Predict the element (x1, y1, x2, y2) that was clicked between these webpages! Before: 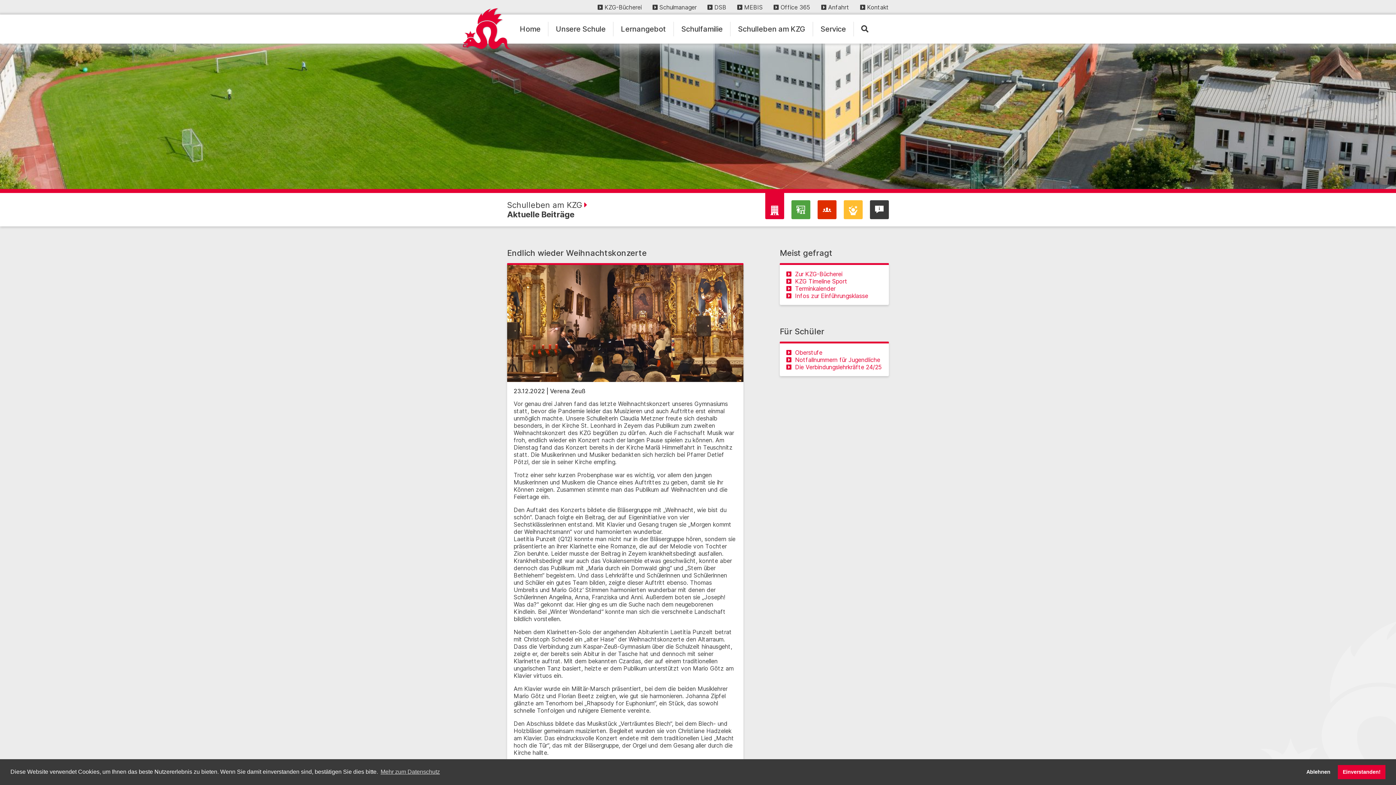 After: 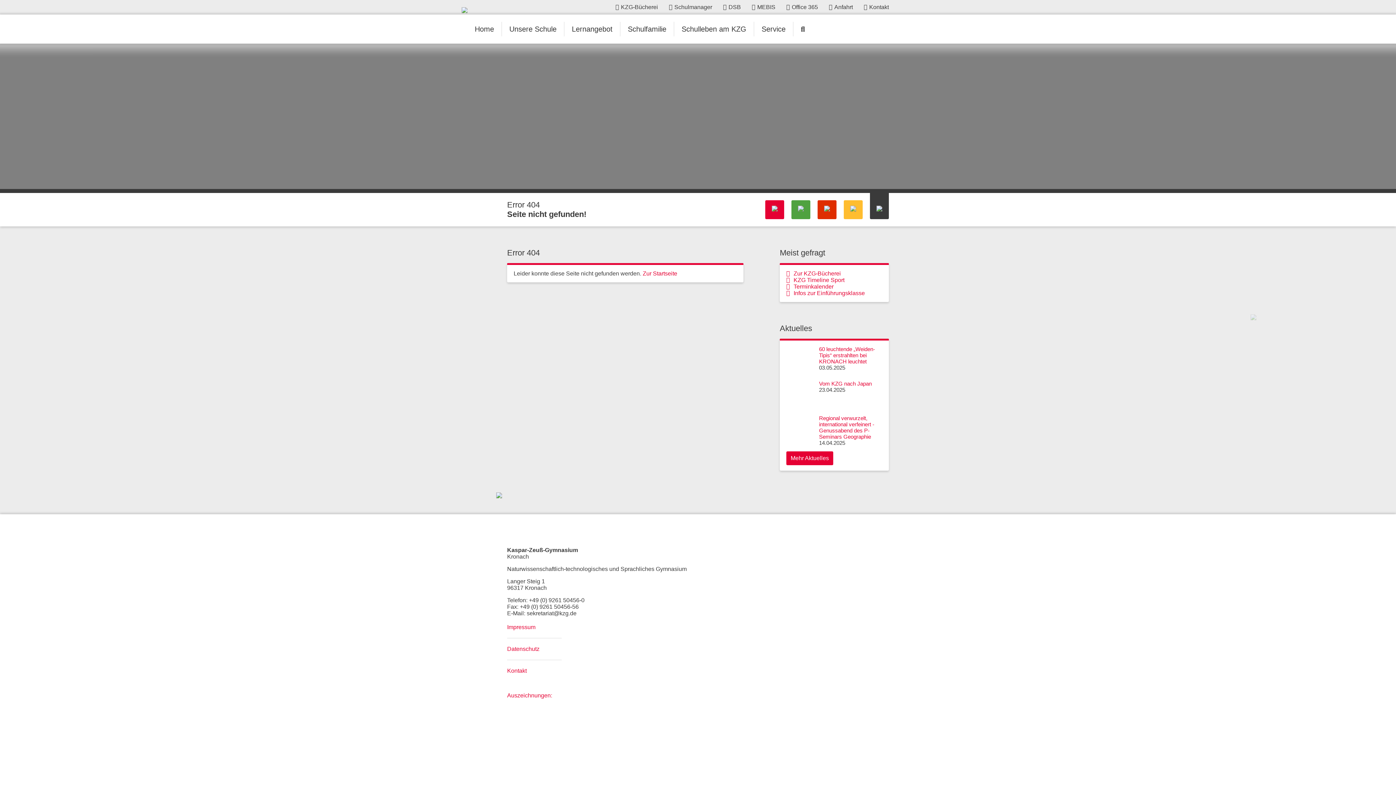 Action: bbox: (507, 209, 574, 219) label: Aktuelle Beiträge